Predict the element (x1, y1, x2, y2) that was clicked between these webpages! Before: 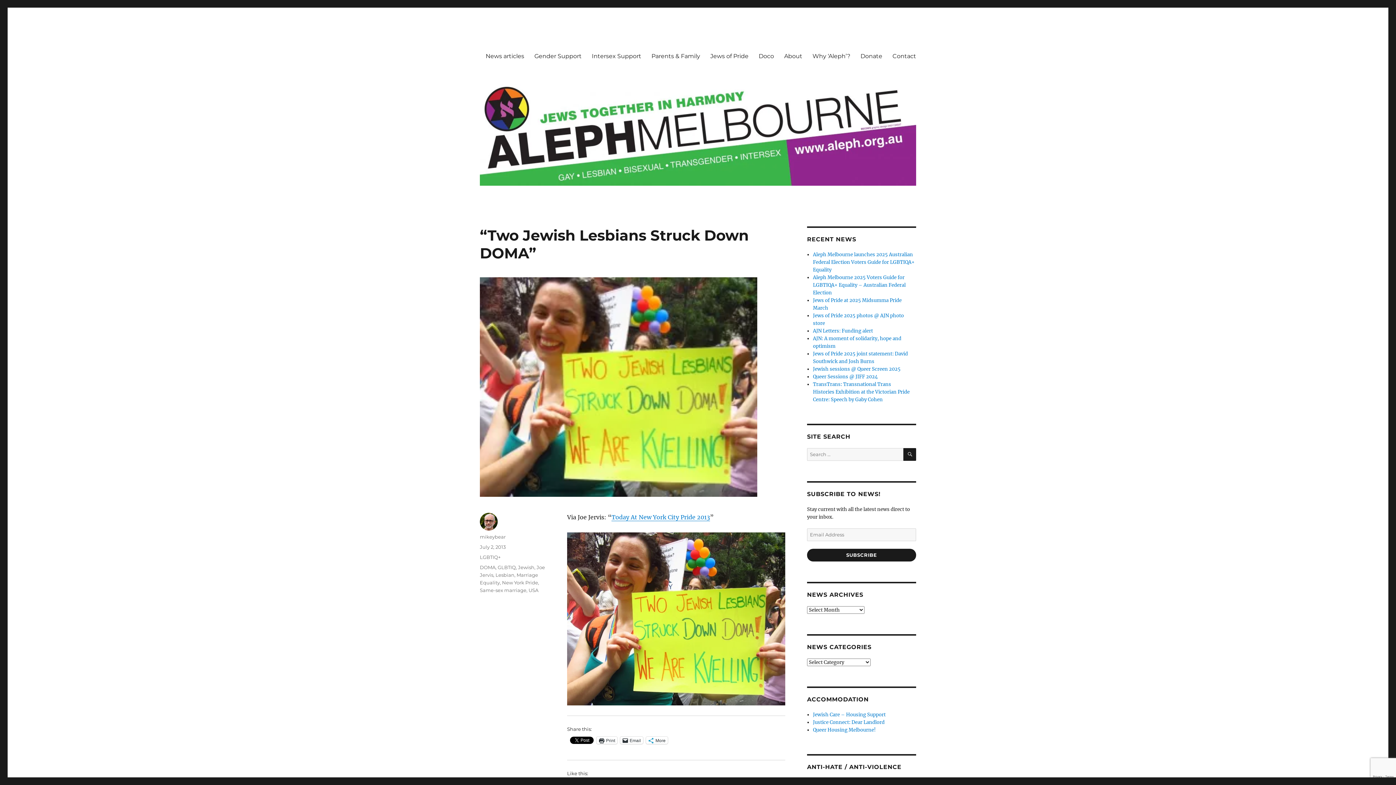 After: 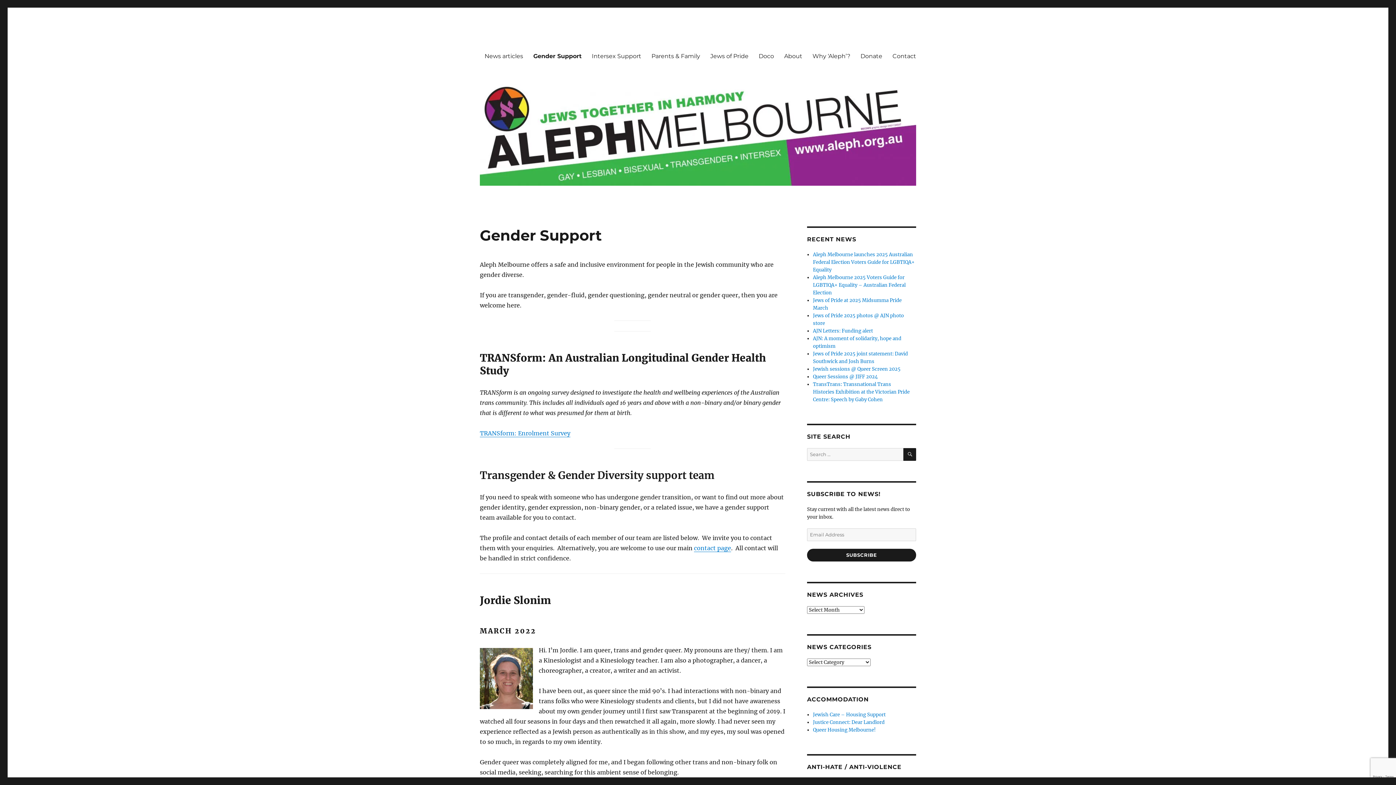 Action: bbox: (529, 48, 586, 63) label: Gender Support